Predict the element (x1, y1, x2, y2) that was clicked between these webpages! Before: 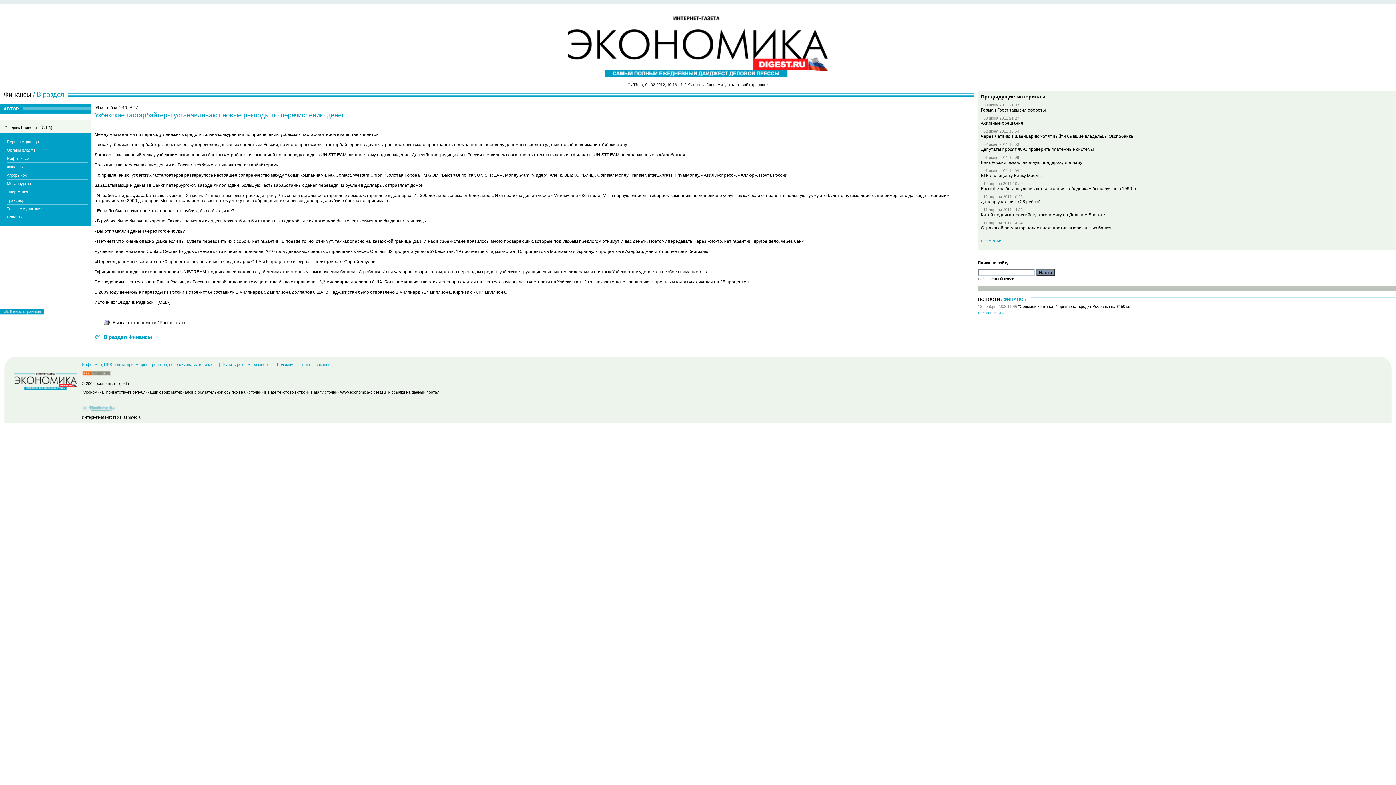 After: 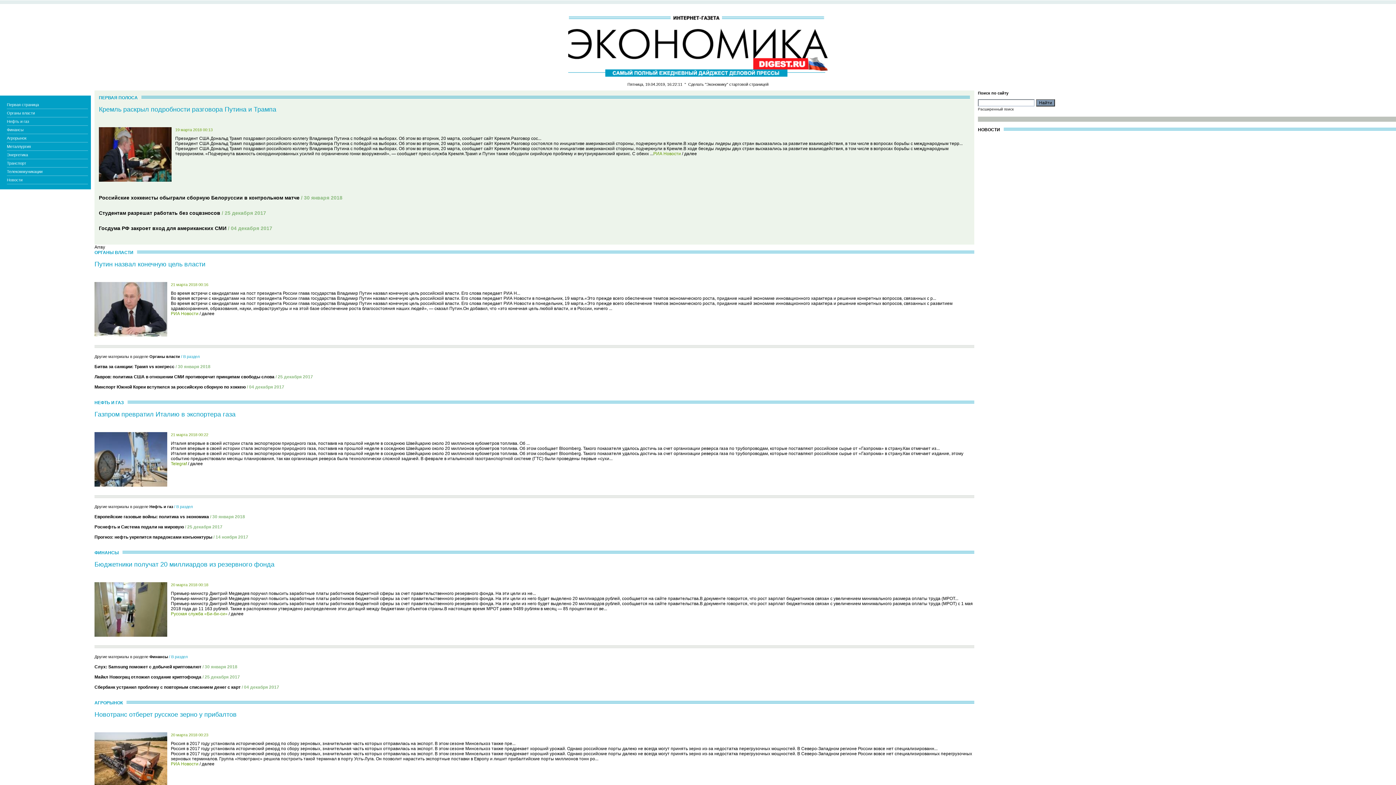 Action: bbox: (568, 73, 828, 78)